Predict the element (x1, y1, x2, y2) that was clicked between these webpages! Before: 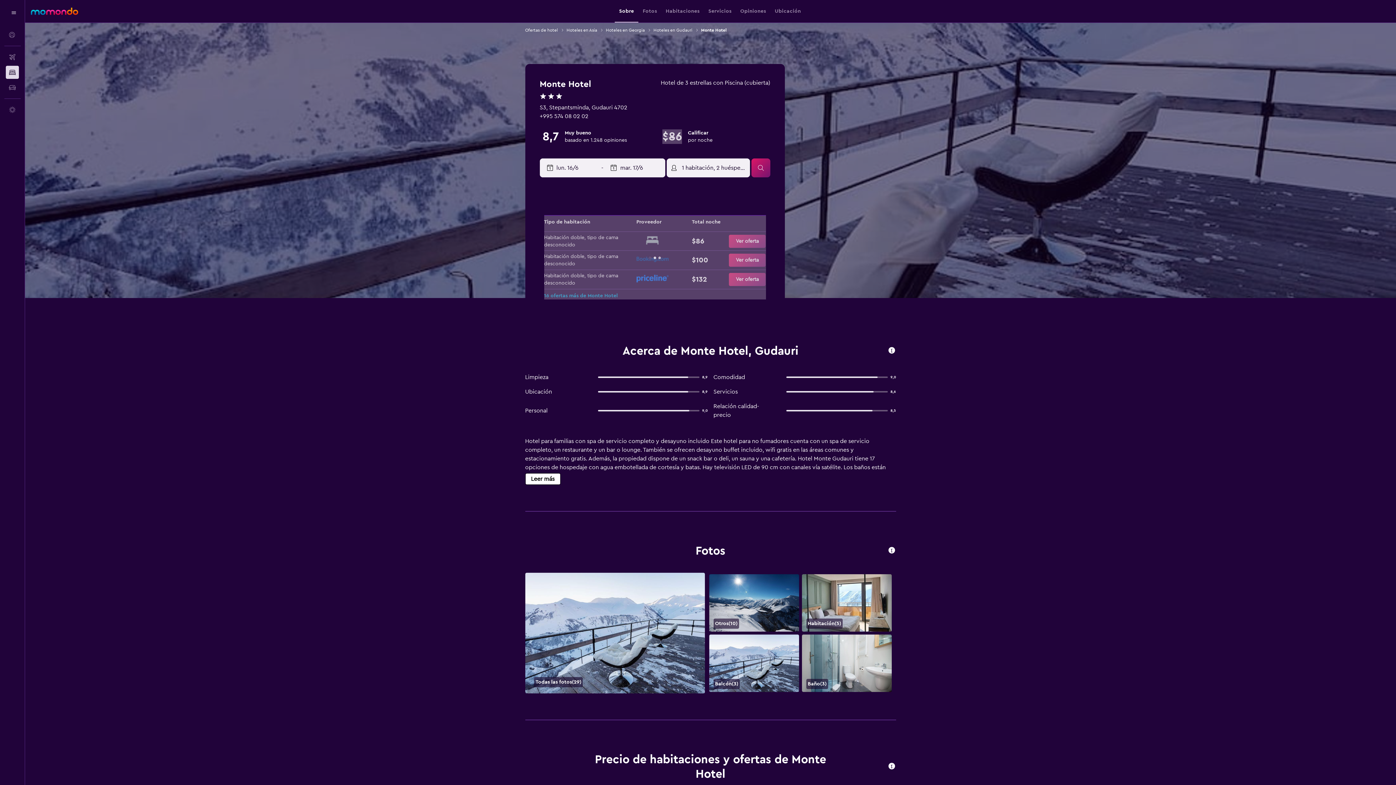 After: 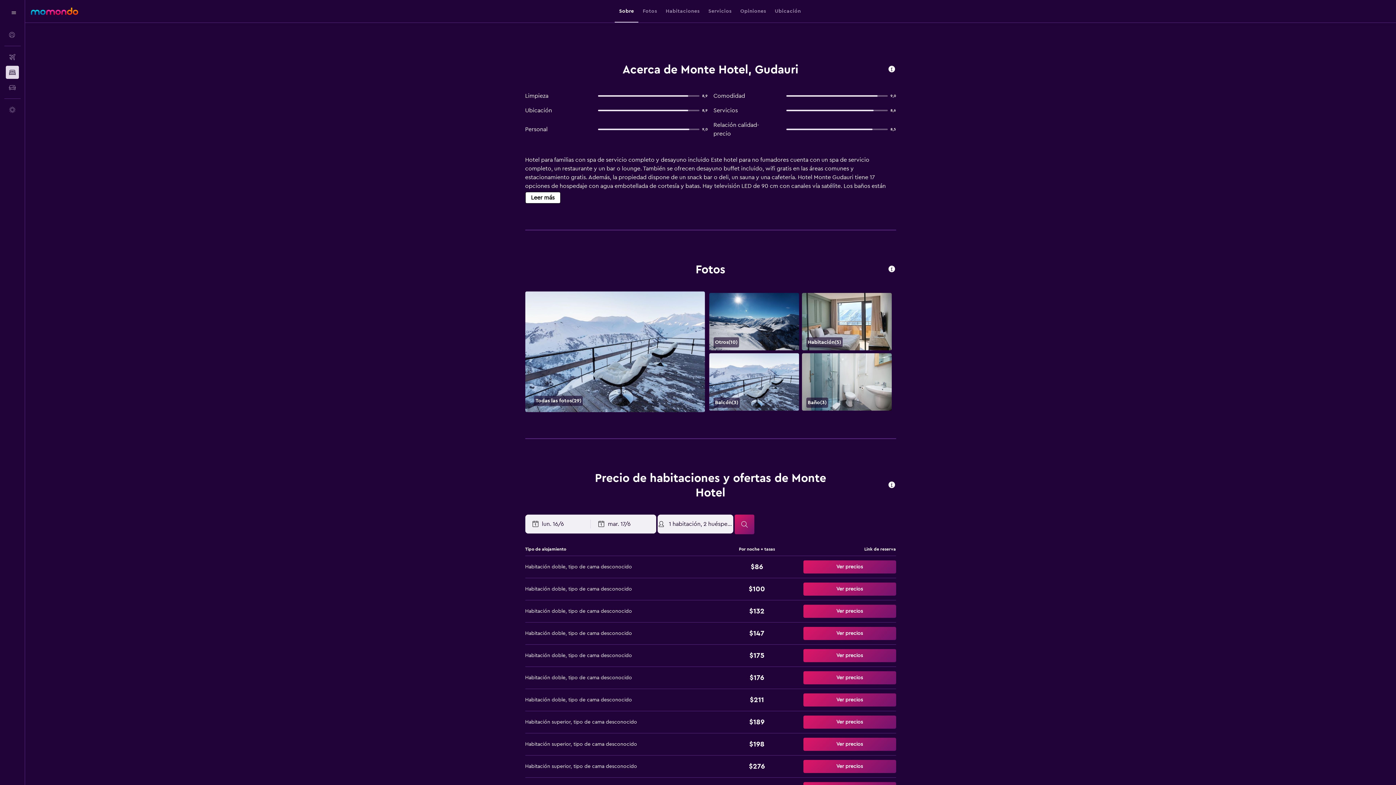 Action: bbox: (619, 0, 634, 22) label: Sobre